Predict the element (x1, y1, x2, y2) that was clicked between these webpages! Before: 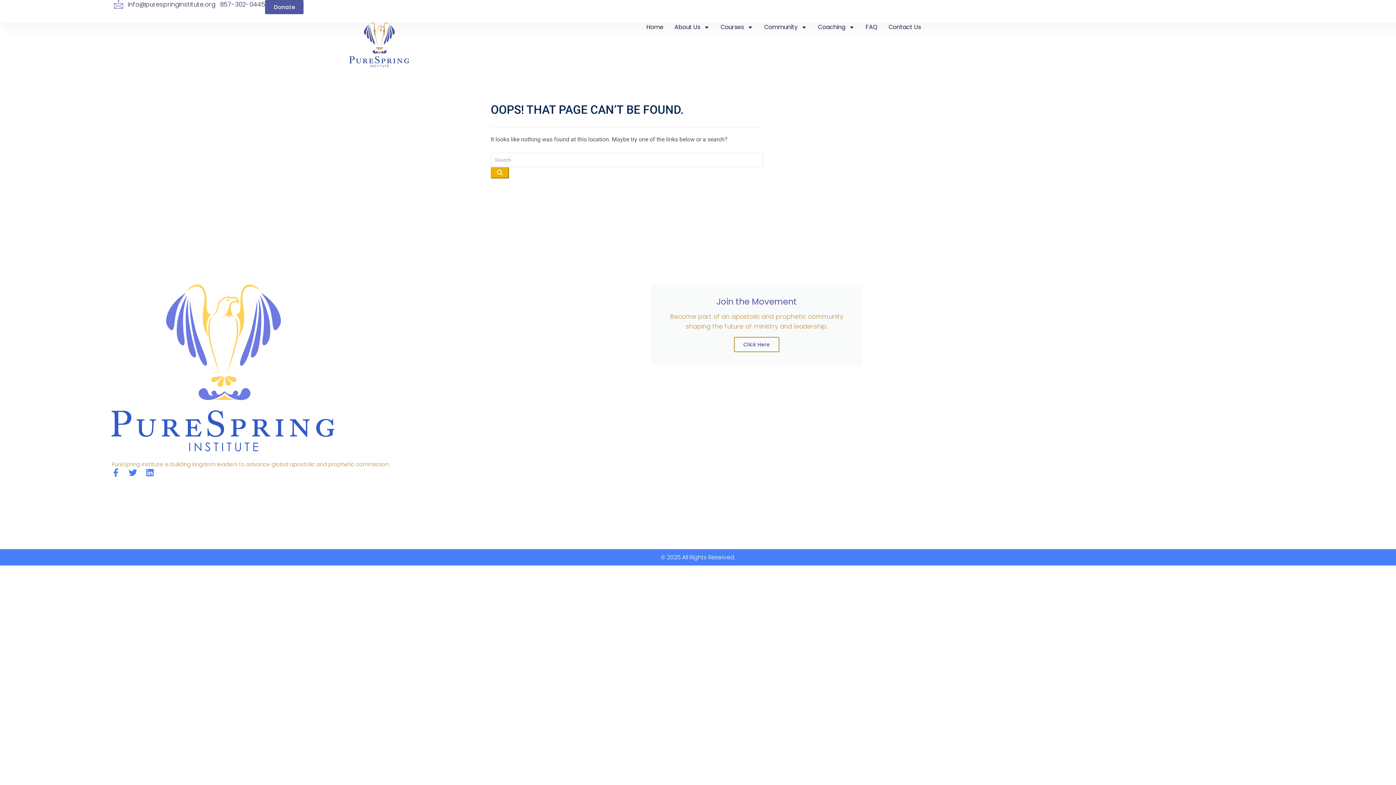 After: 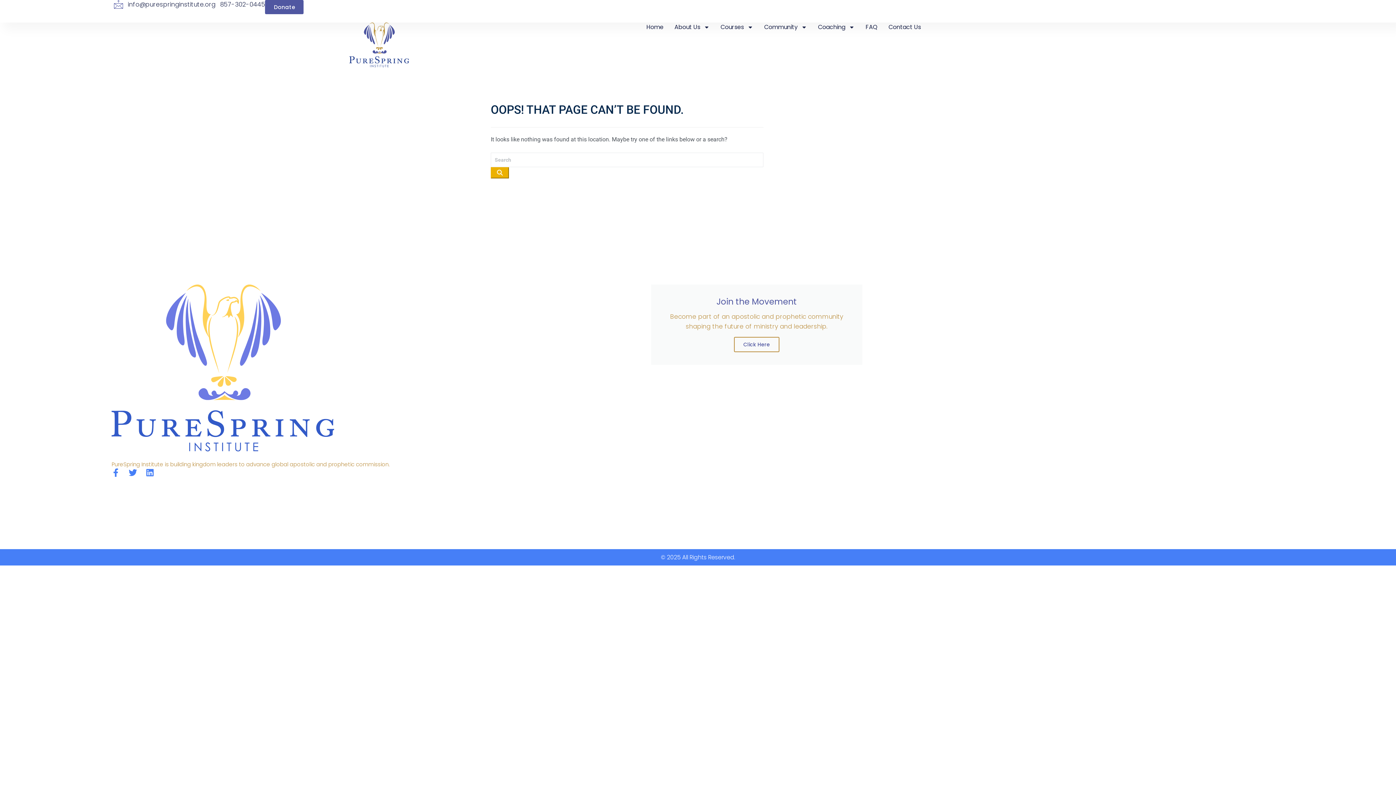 Action: bbox: (111, 0, 215, 9) label: info@purespringinstitute.org